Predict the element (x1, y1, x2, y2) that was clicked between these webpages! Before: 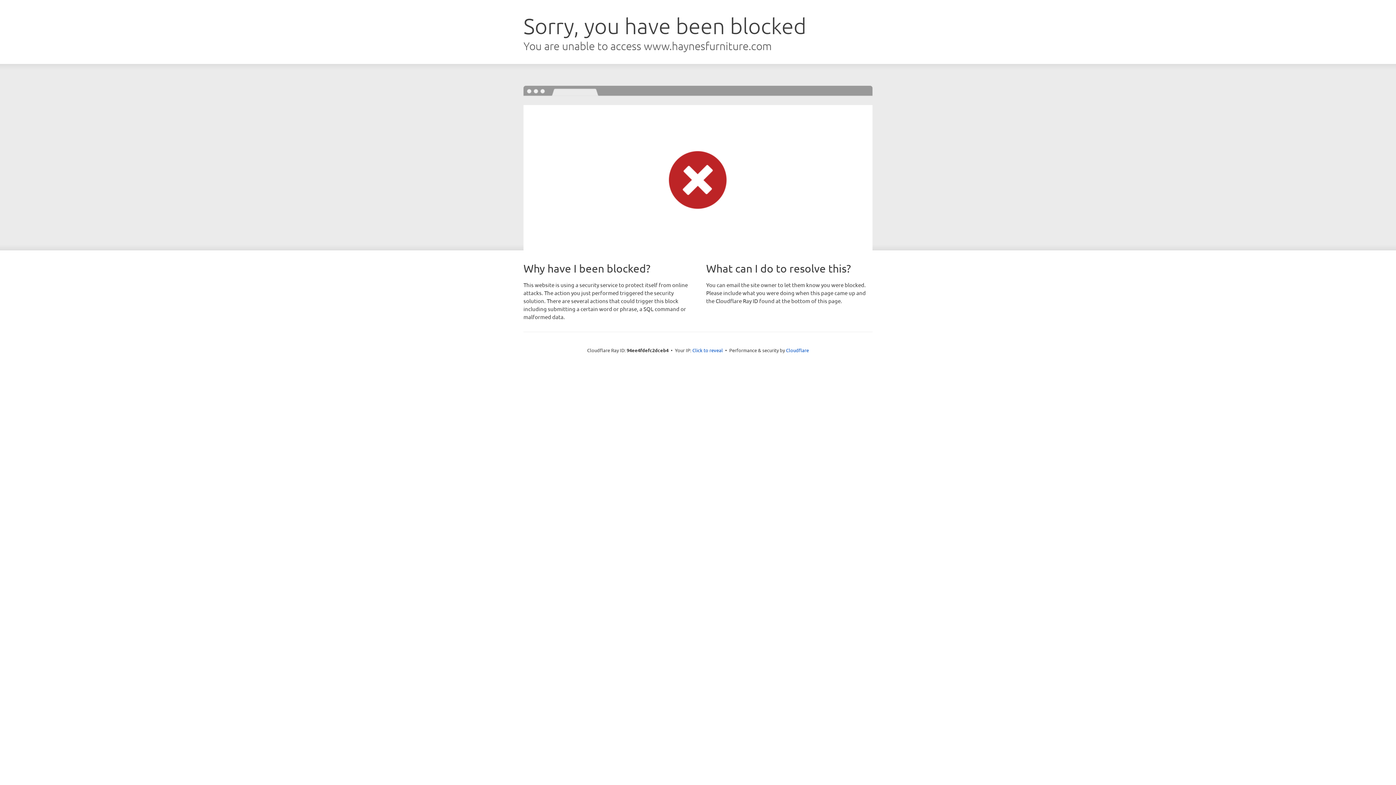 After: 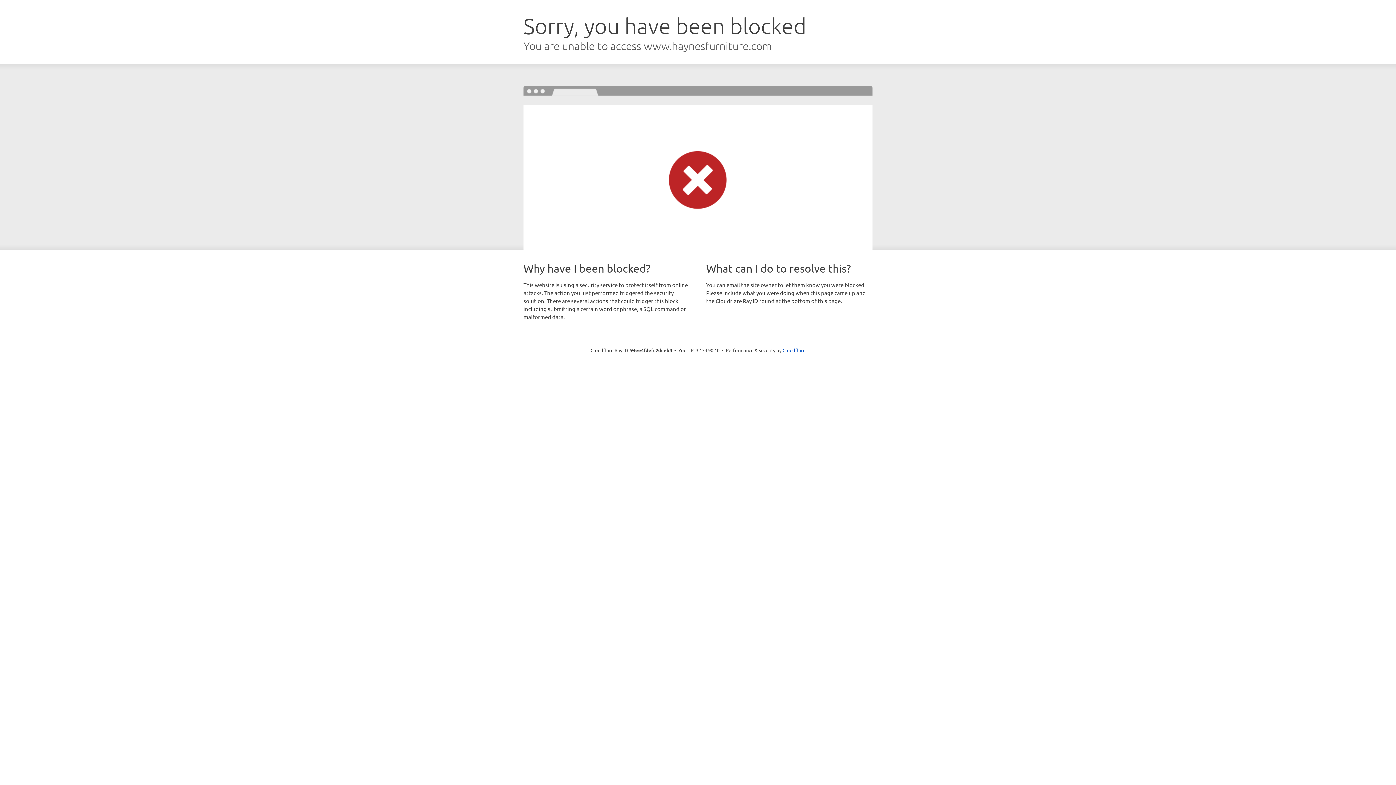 Action: label: Click to reveal bbox: (692, 346, 723, 353)